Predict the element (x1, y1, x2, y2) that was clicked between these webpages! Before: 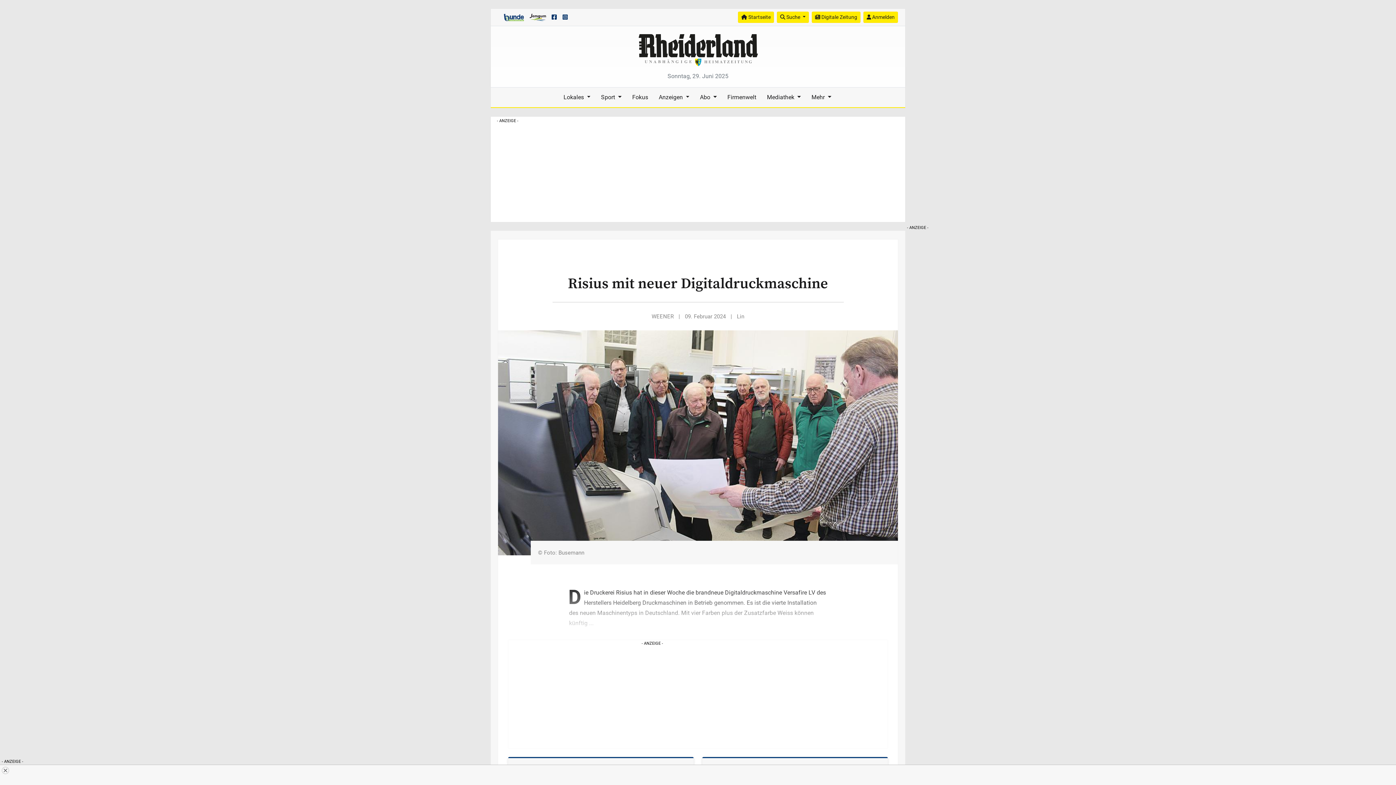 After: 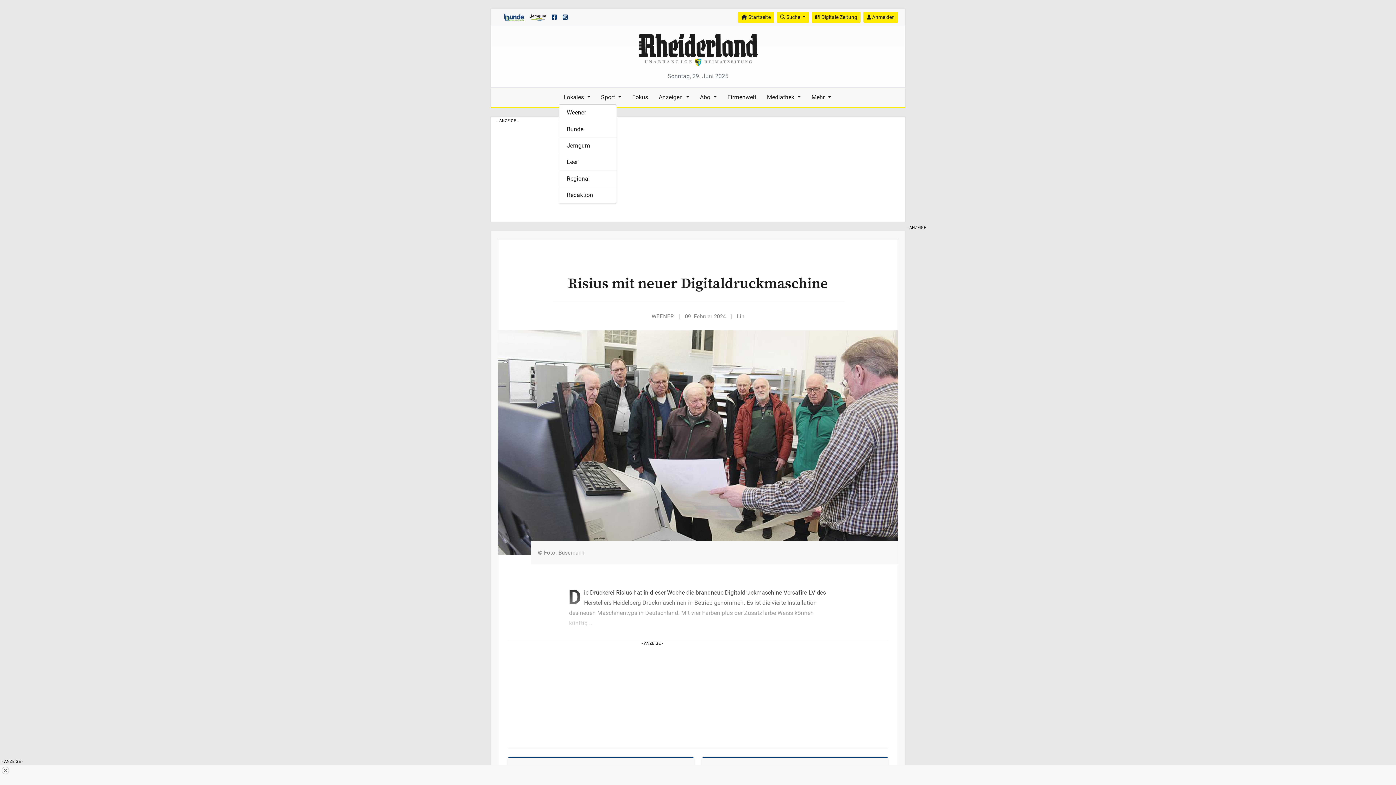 Action: bbox: (558, 90, 595, 104) label: Lokales 